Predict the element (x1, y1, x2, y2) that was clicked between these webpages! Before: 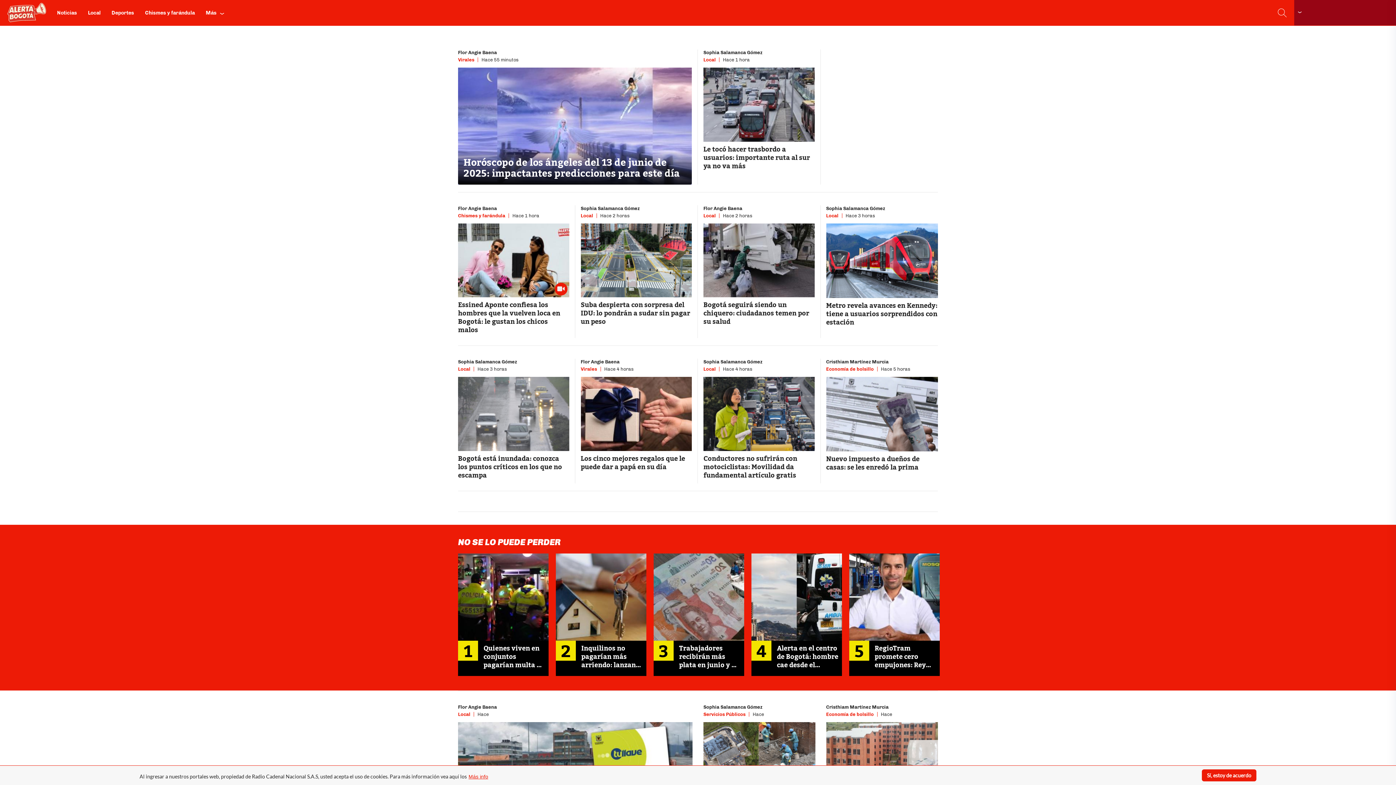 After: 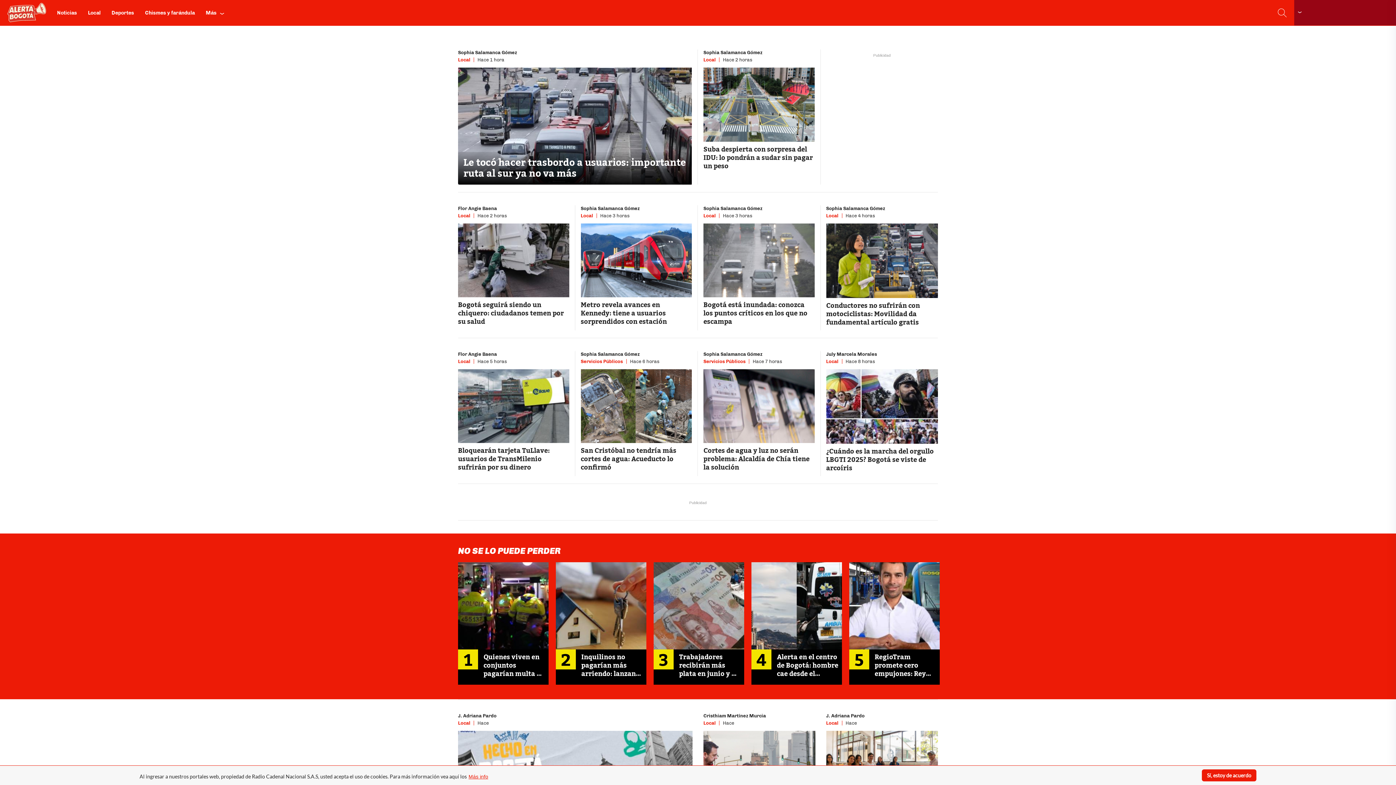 Action: label: Local bbox: (458, 712, 470, 717)